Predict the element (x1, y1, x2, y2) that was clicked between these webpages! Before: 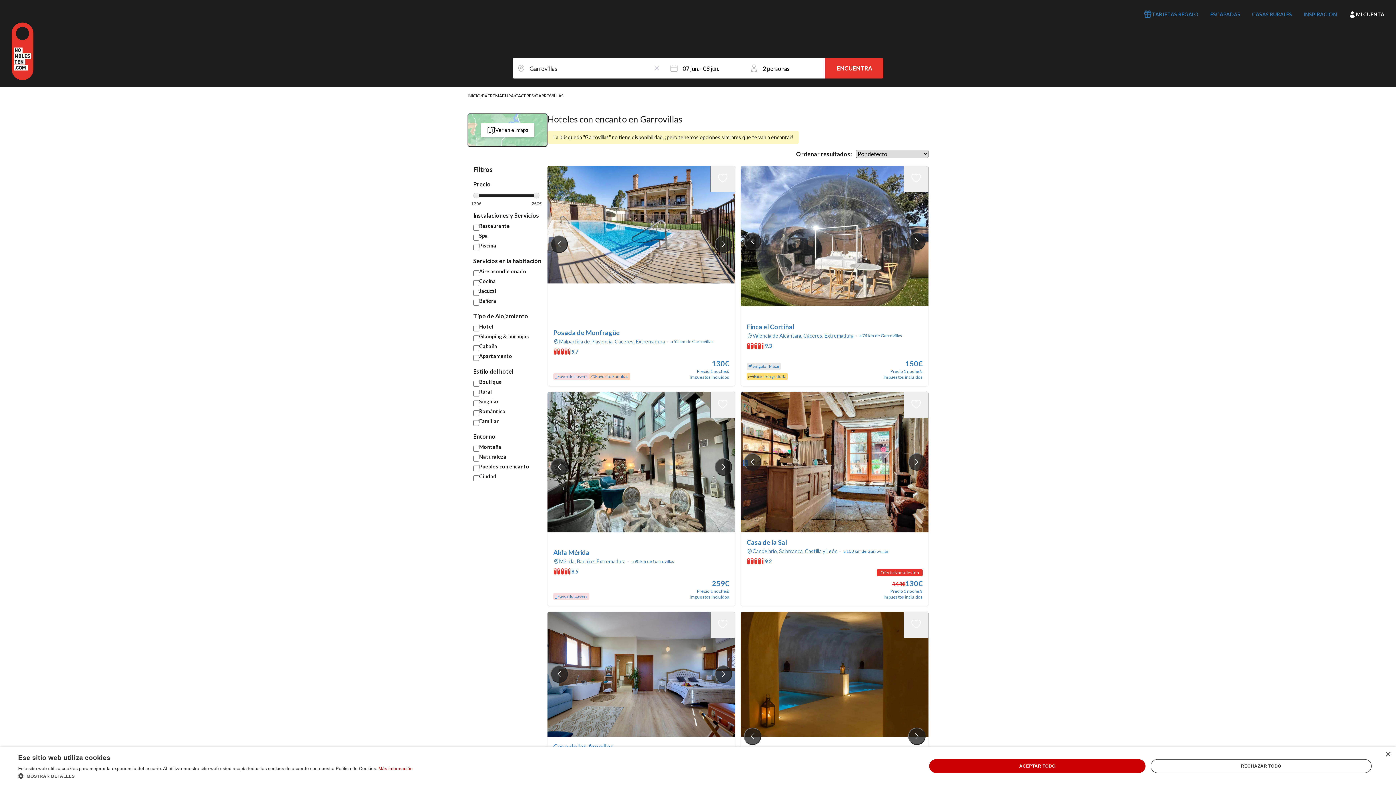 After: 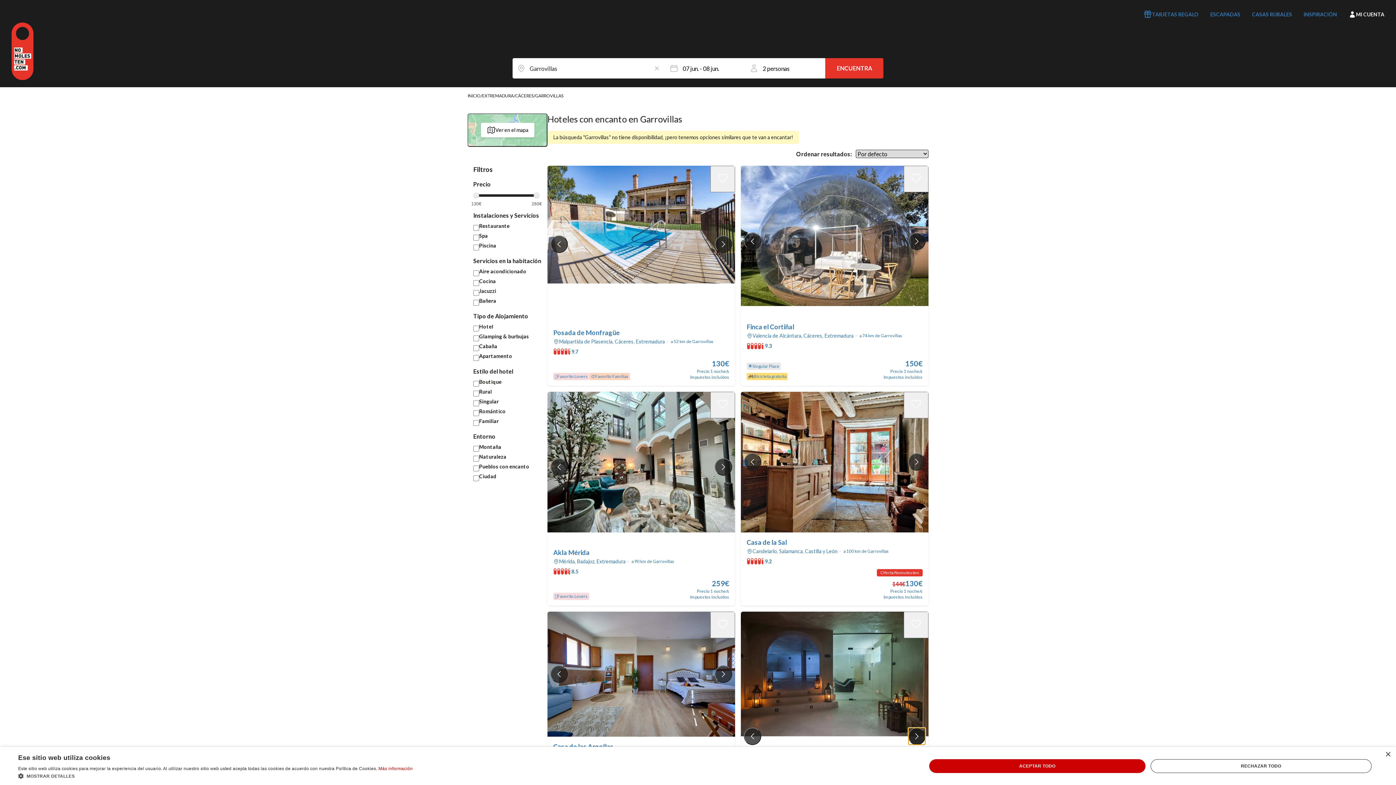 Action: label: Next slide bbox: (908, 728, 925, 745)